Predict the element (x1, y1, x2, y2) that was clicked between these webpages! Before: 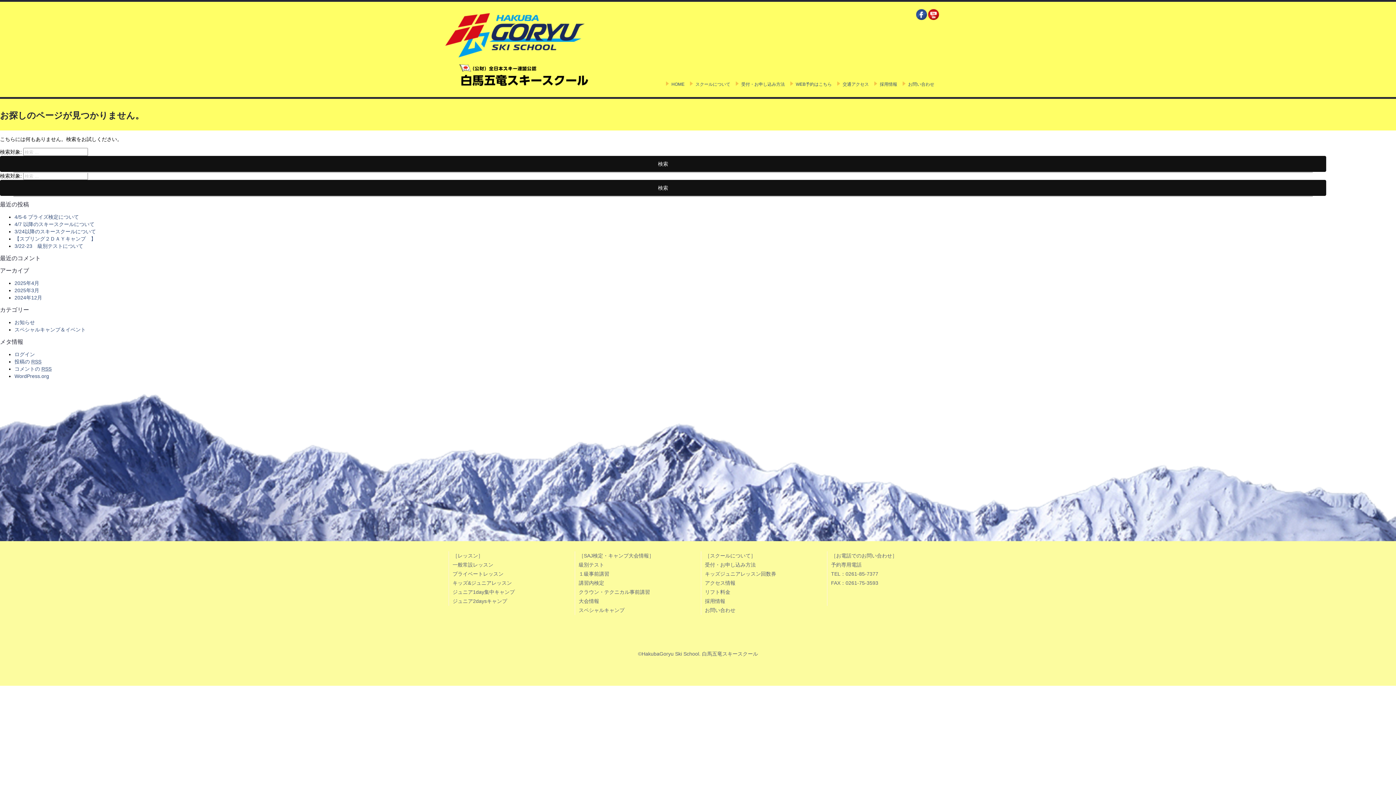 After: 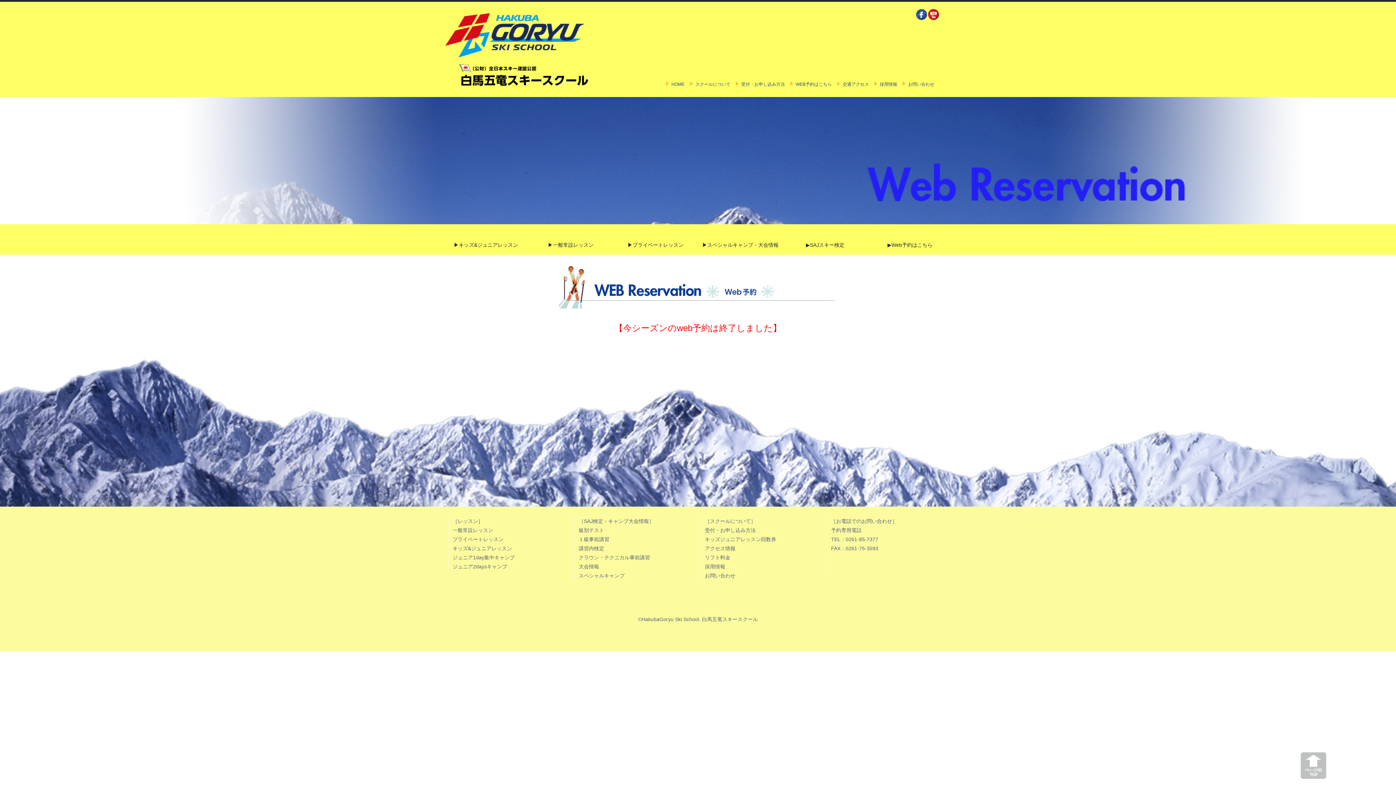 Action: label: WEB予約はこちら bbox: (796, 81, 832, 87)